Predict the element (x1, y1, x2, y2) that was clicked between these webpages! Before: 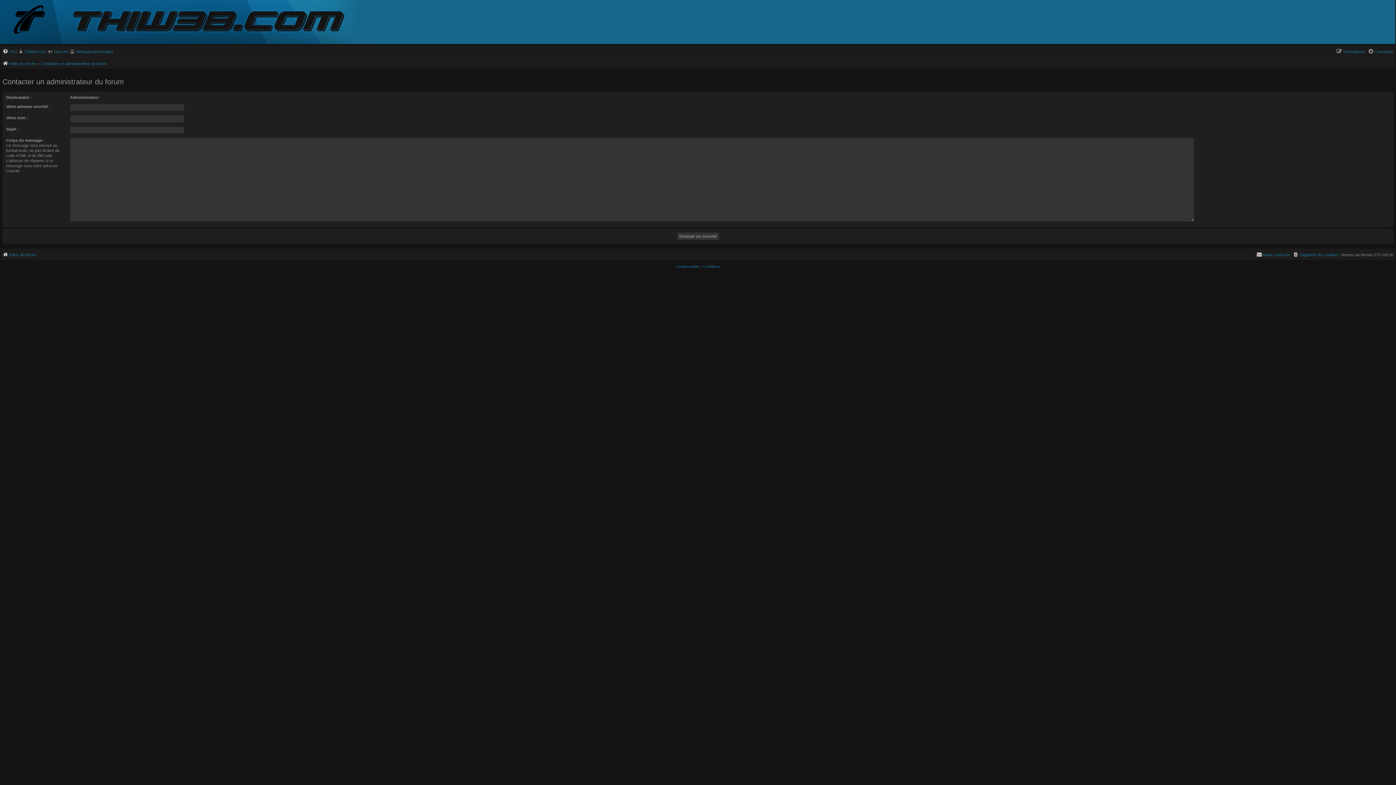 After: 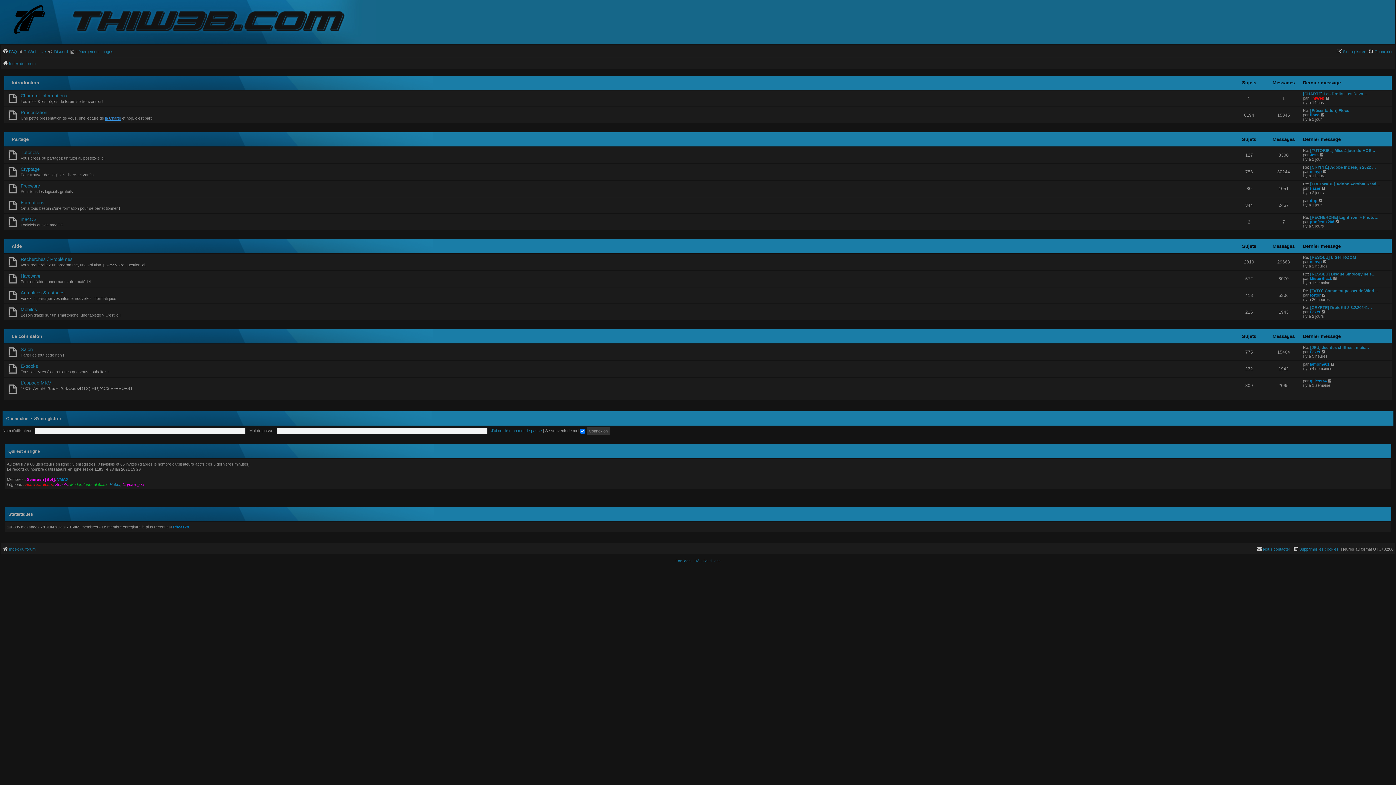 Action: label: Index du forum bbox: (2, 250, 35, 259)